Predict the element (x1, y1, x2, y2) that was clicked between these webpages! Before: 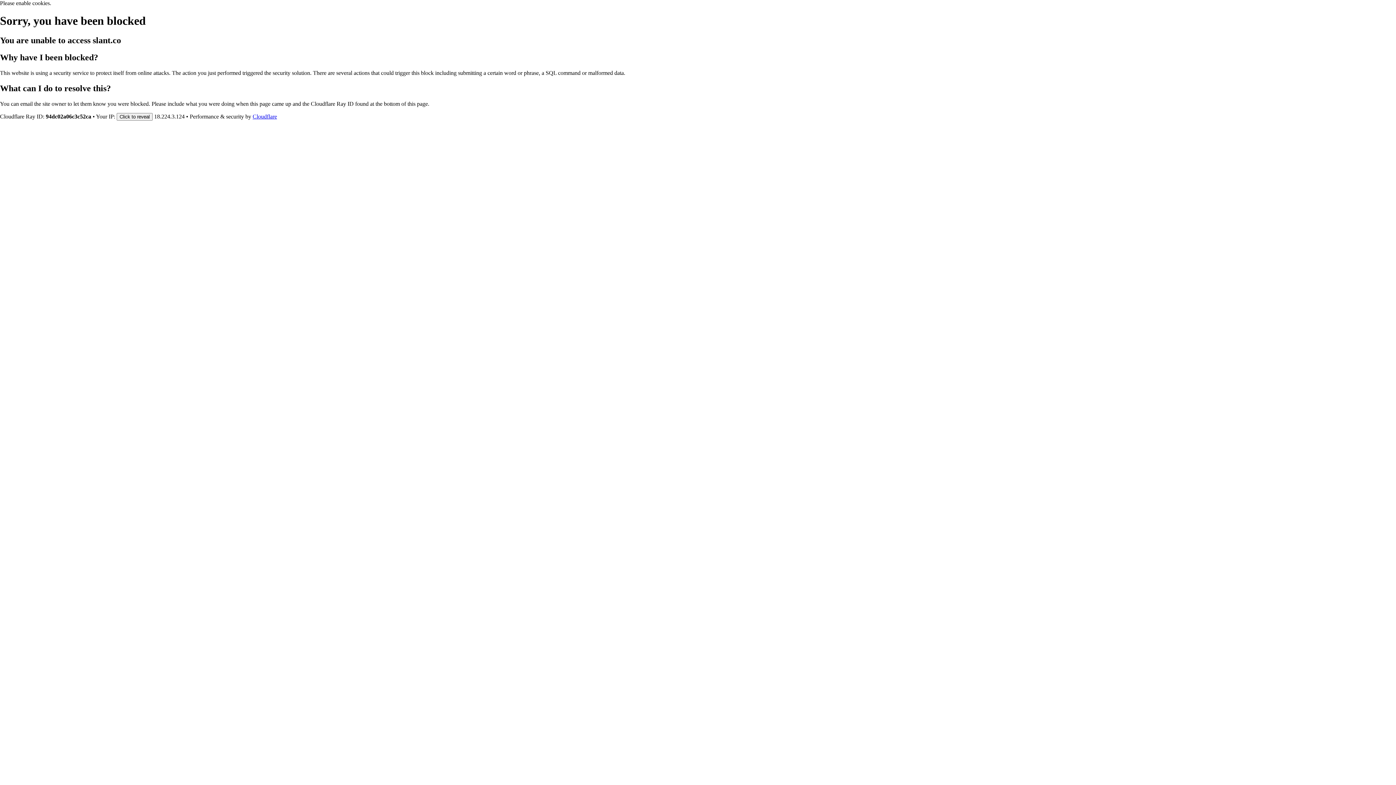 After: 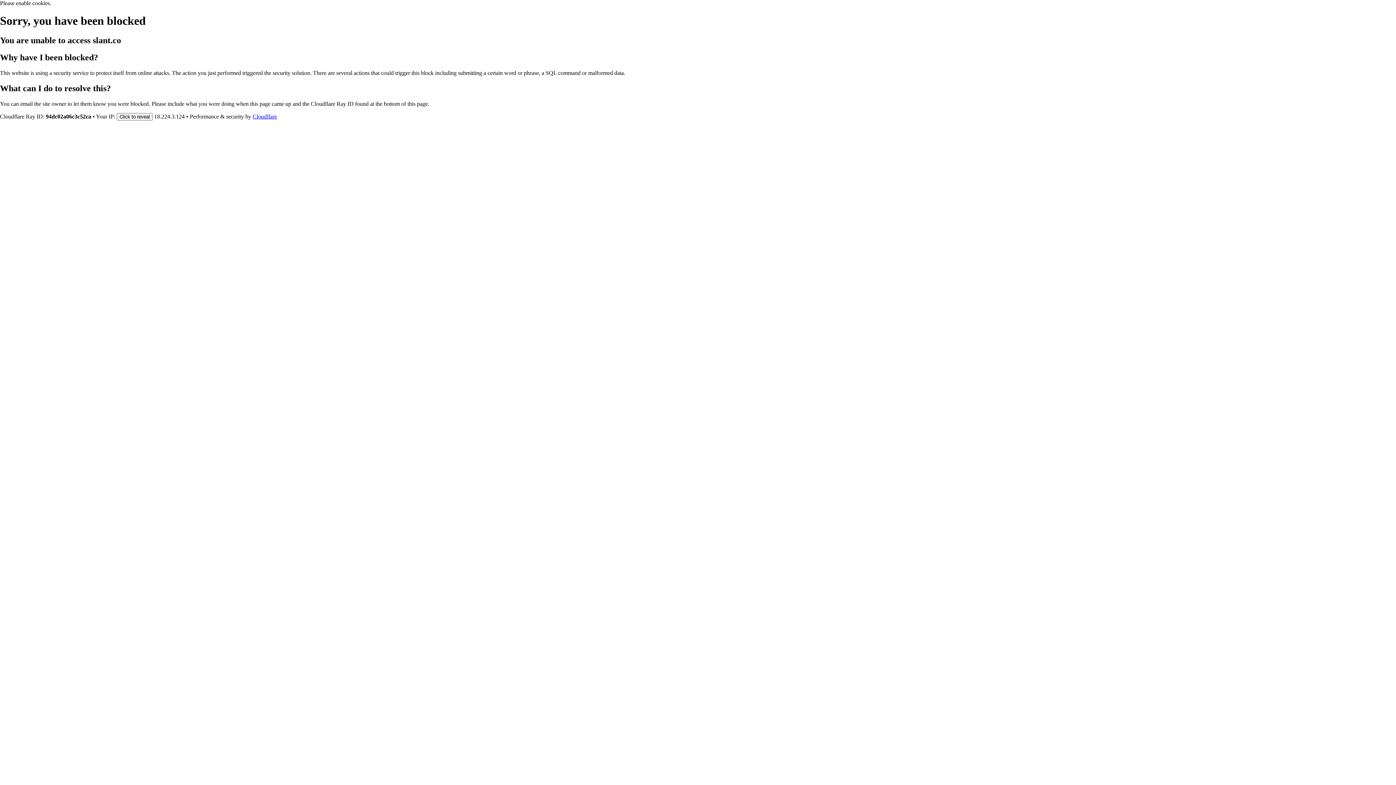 Action: bbox: (252, 113, 277, 119) label: Cloudflare